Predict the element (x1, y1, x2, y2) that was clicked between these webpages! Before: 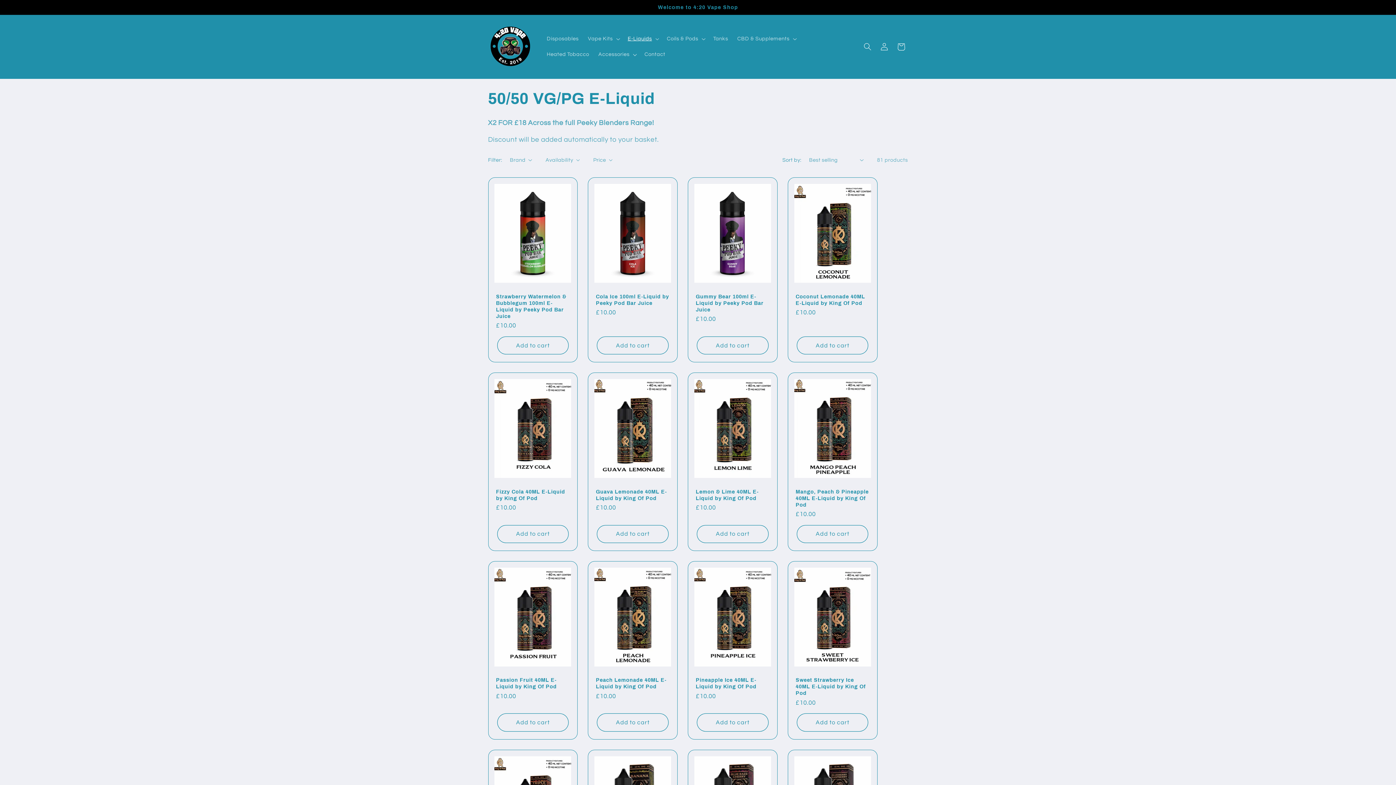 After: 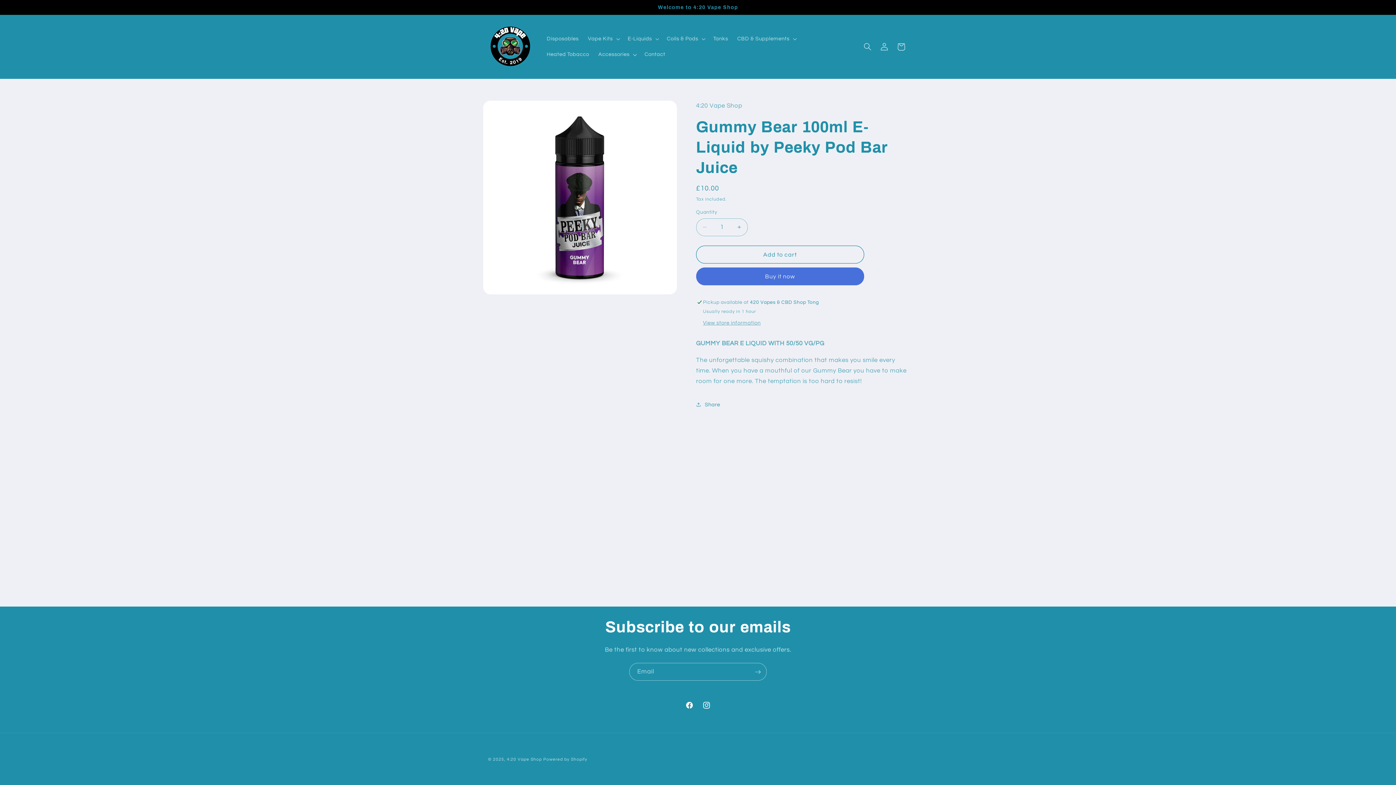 Action: bbox: (696, 293, 769, 313) label: Gummy Bear 100ml E-Liquid by Peeky Pod Bar Juice